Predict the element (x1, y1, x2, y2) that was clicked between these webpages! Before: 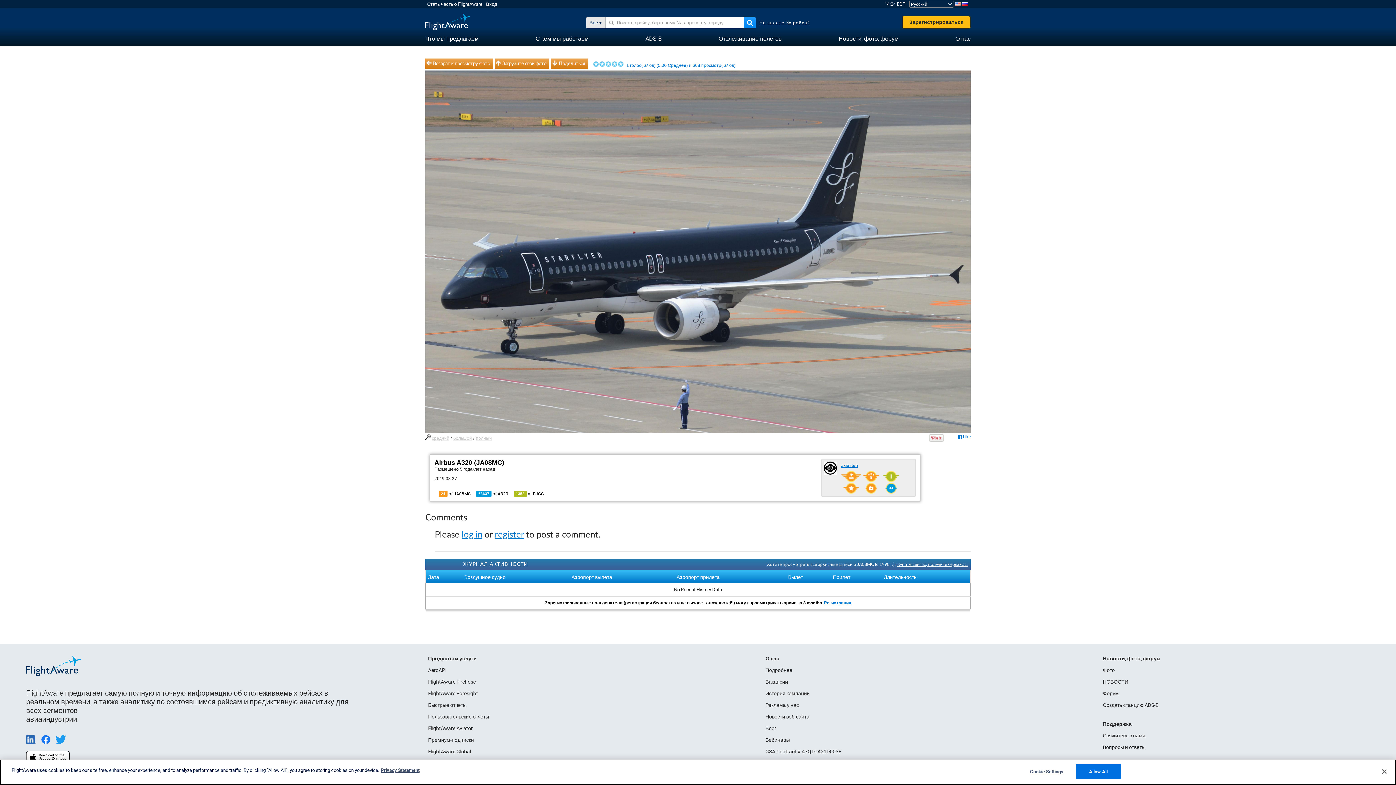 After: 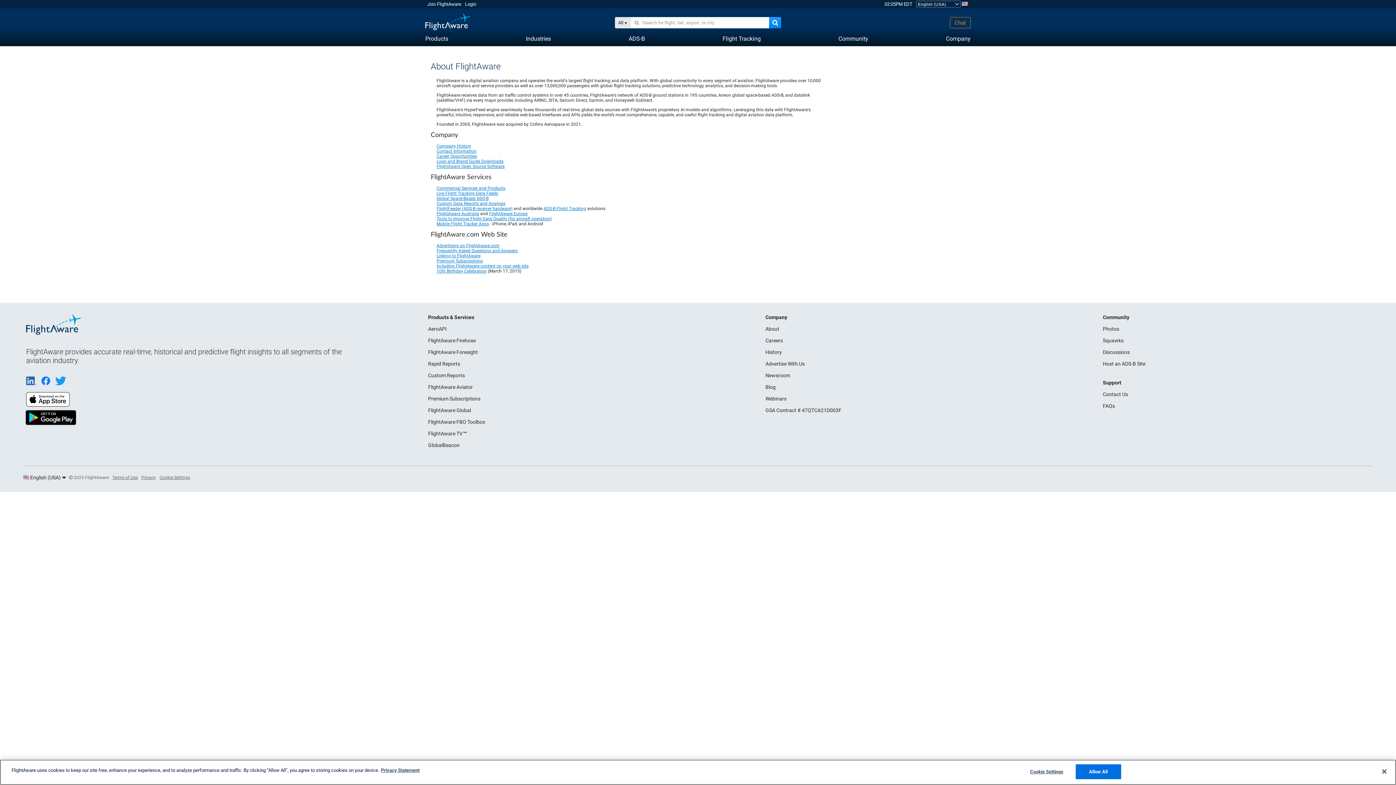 Action: bbox: (955, 31, 970, 45) label: О нас